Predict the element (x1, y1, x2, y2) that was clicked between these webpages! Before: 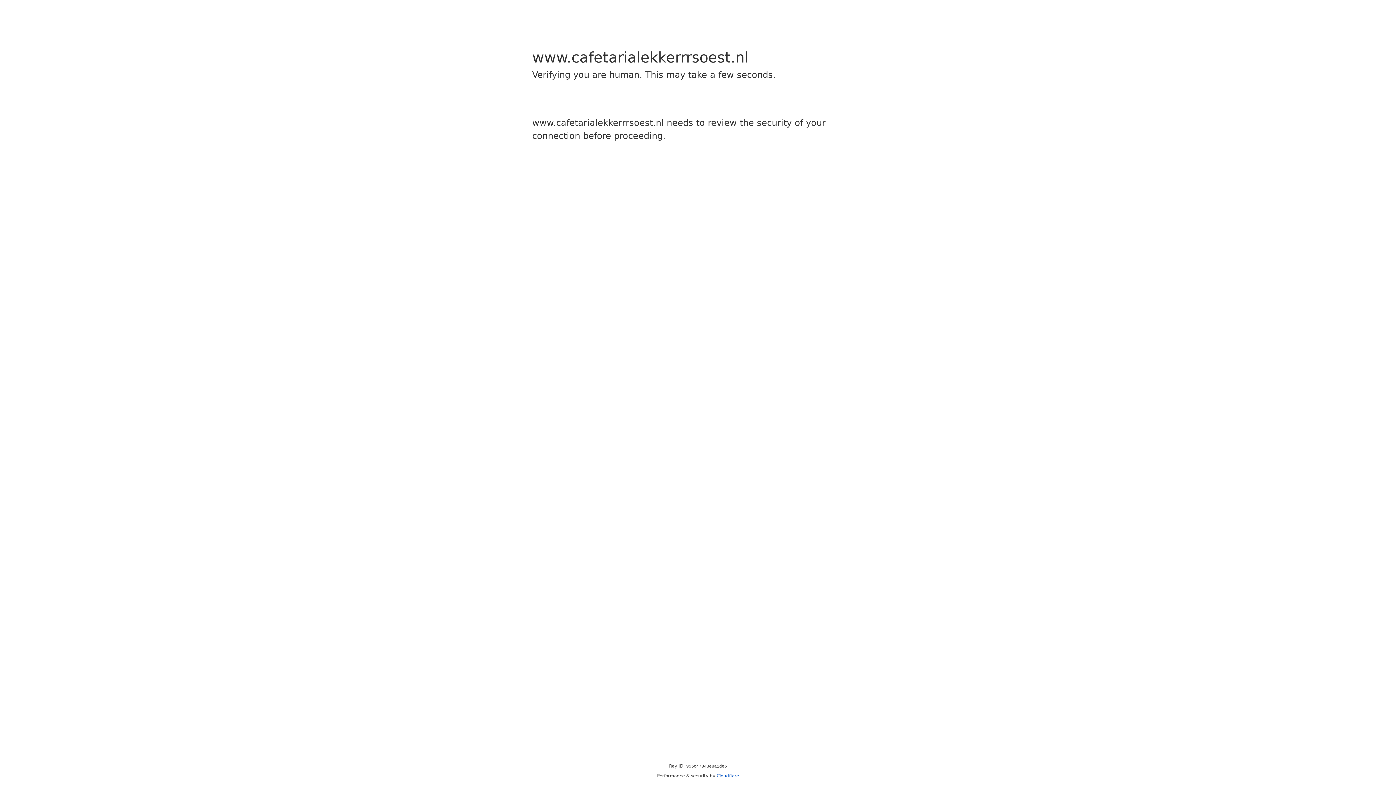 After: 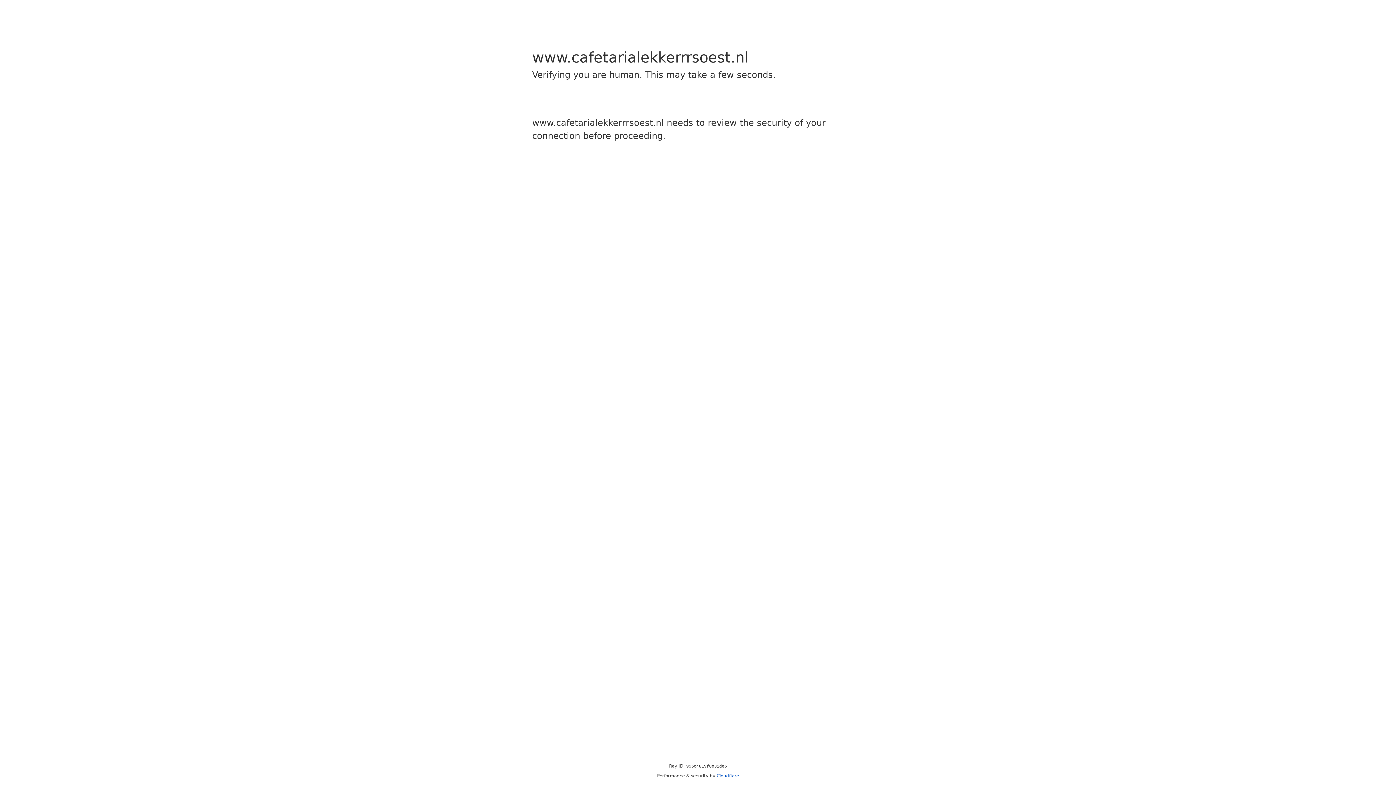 Action: label: Cloudflare bbox: (716, 773, 739, 778)